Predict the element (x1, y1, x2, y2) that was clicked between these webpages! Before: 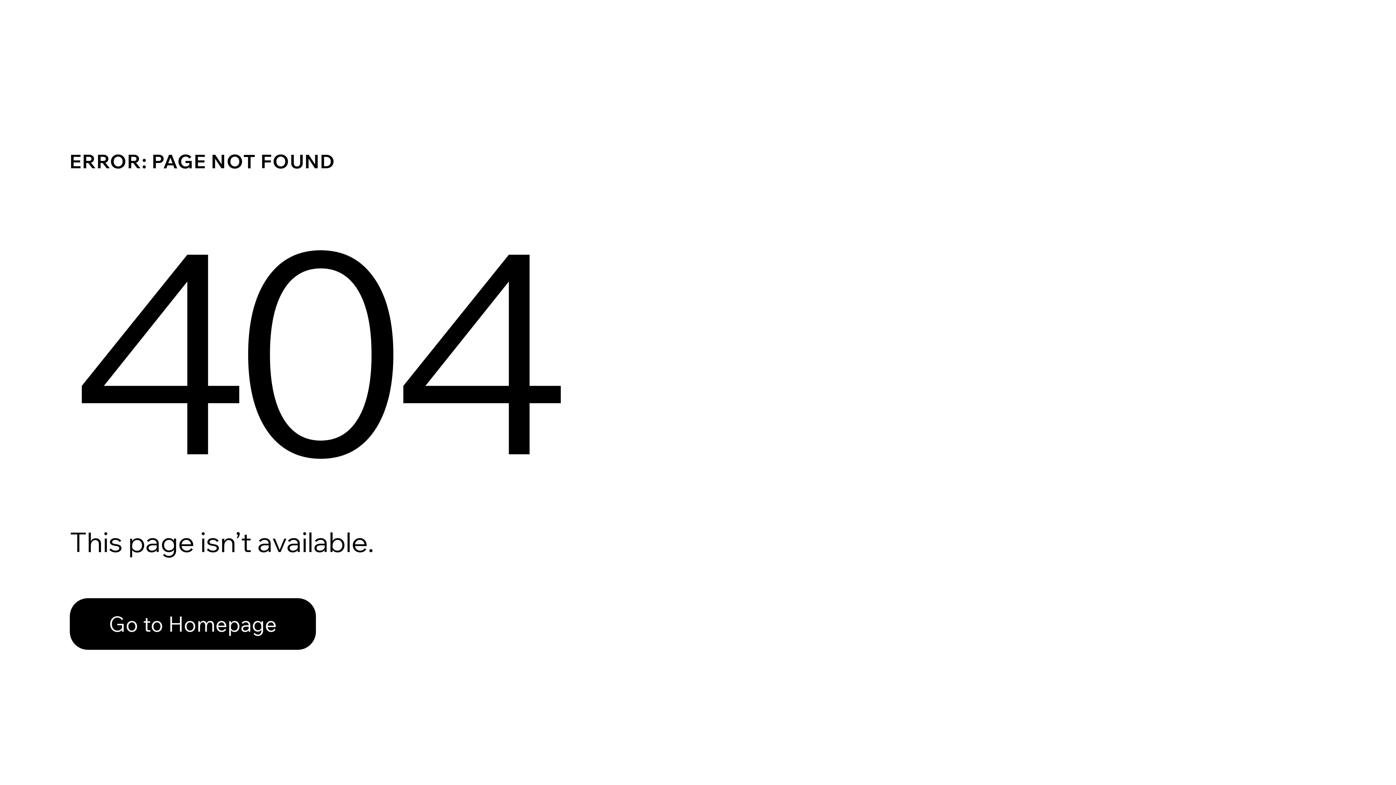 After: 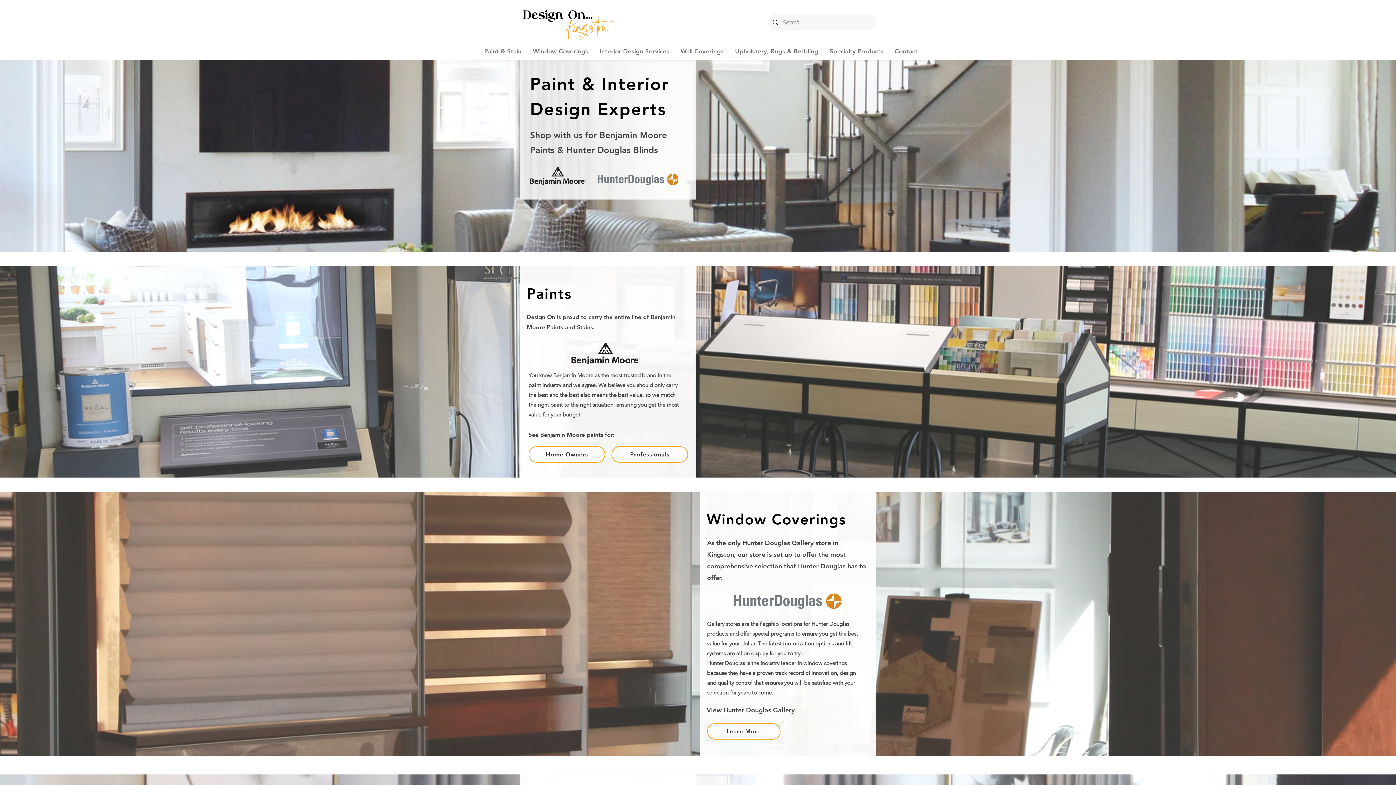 Action: bbox: (69, 598, 316, 650) label: Go to Homepage